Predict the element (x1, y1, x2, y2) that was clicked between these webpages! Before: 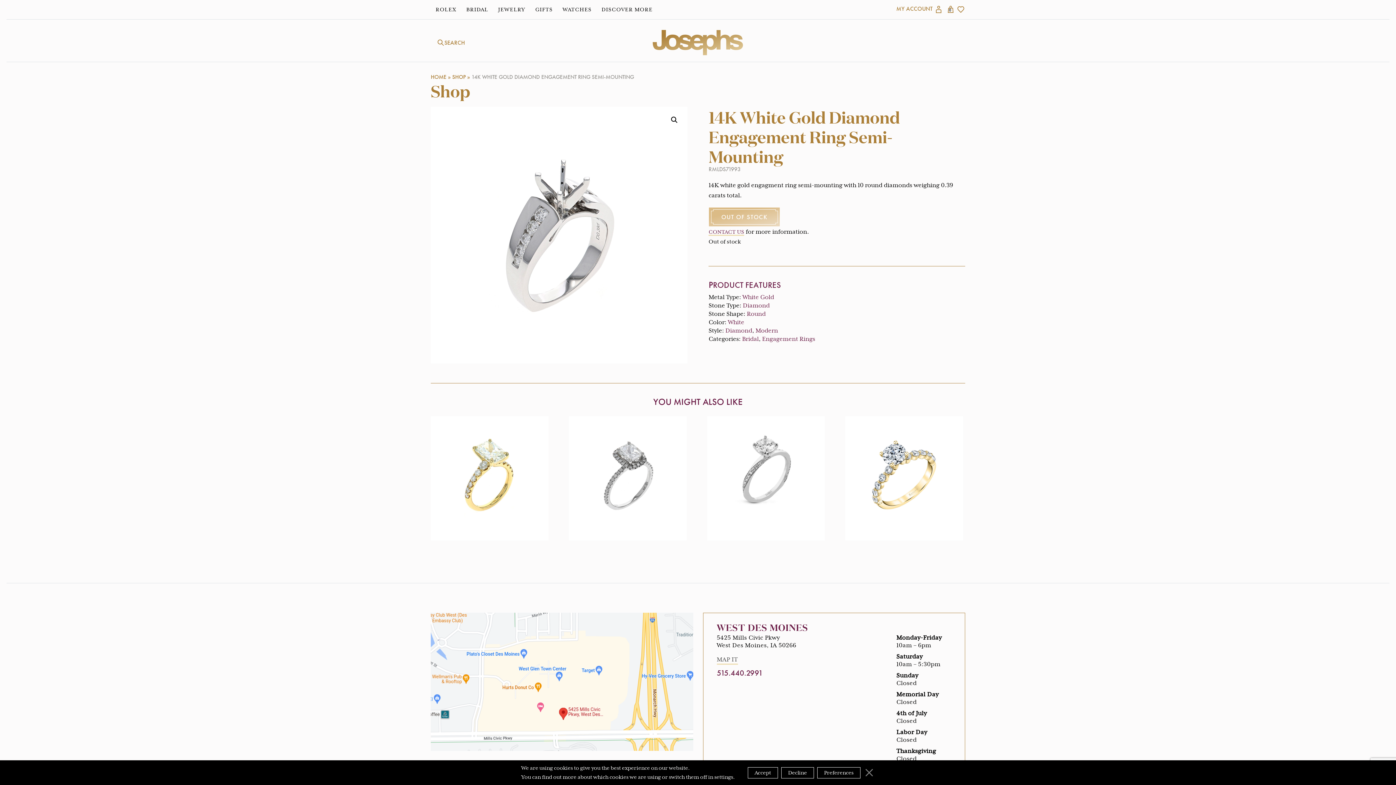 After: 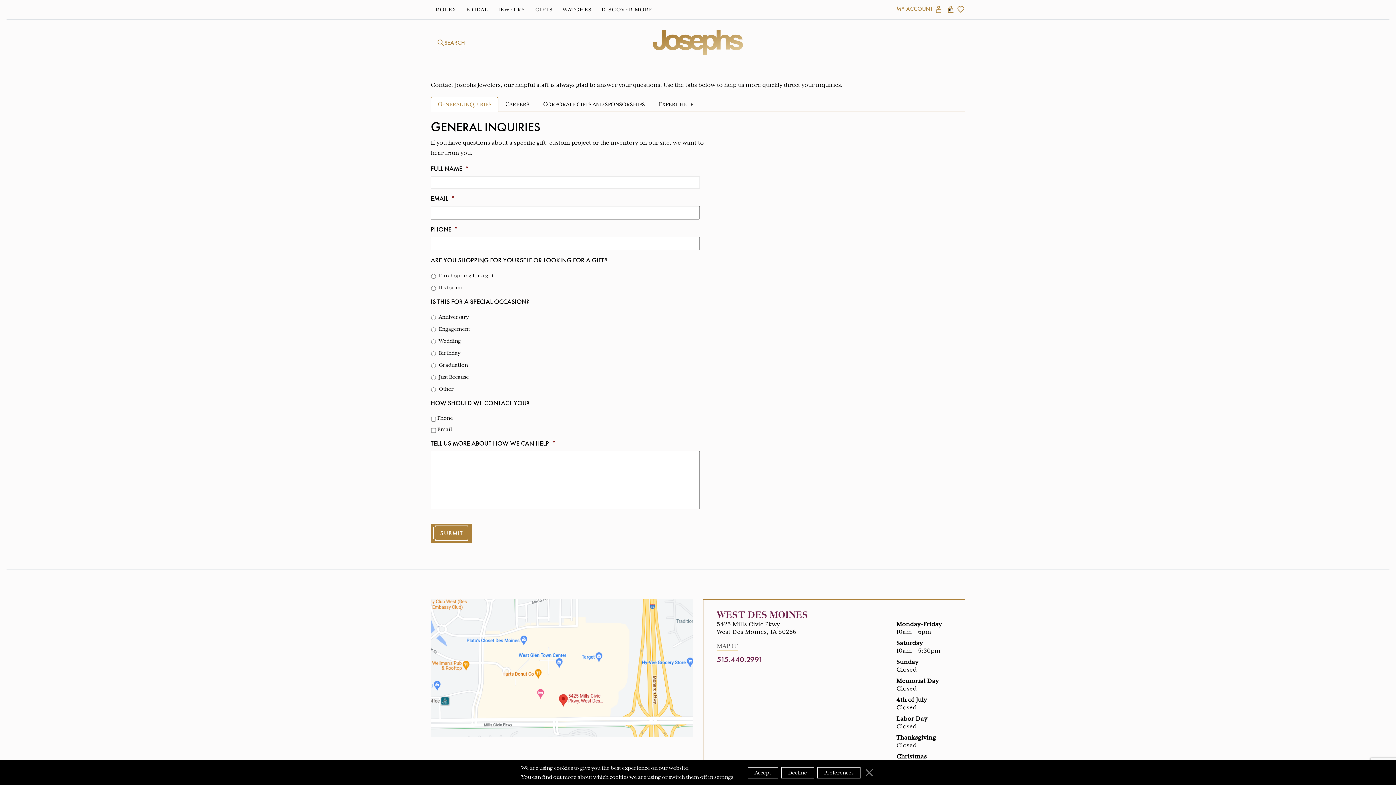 Action: bbox: (708, 229, 744, 236) label: CONTACT US